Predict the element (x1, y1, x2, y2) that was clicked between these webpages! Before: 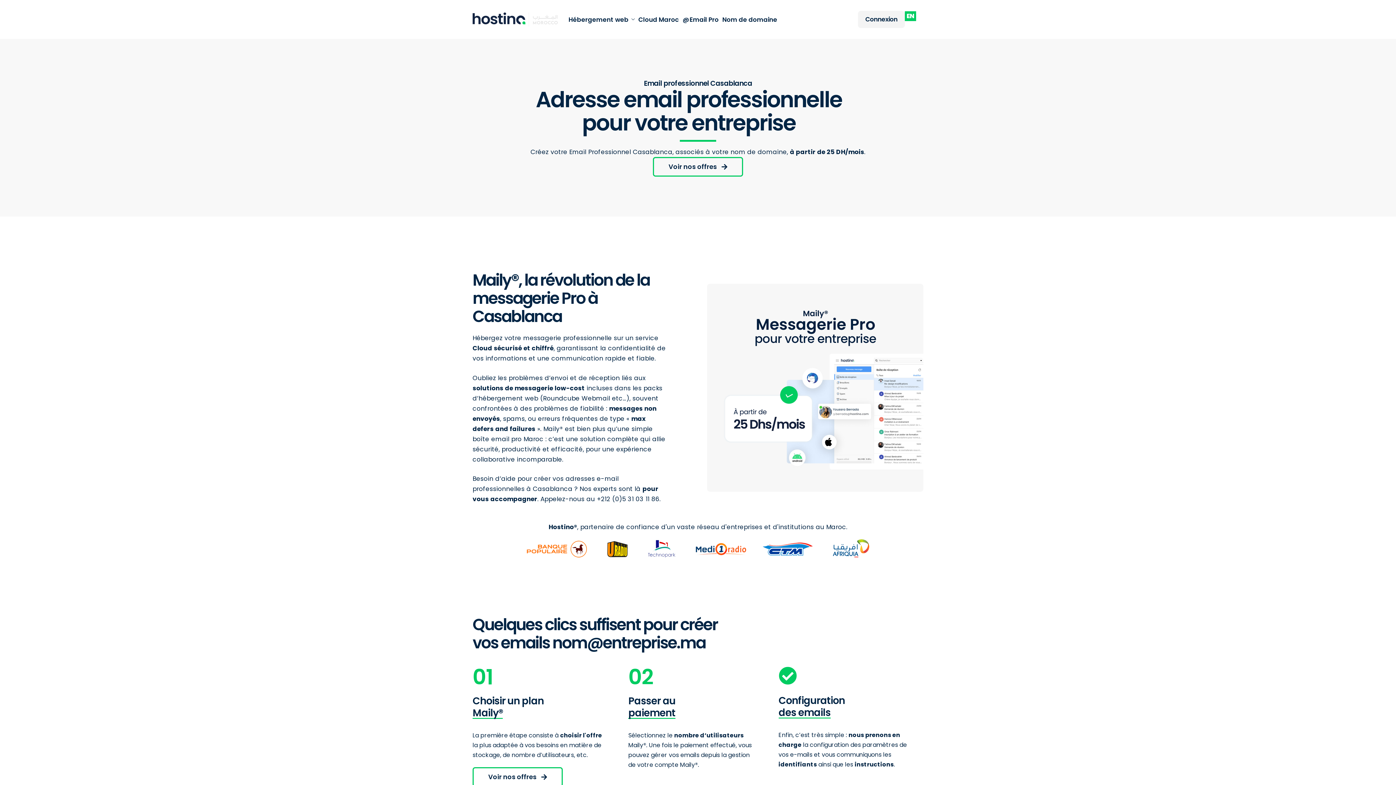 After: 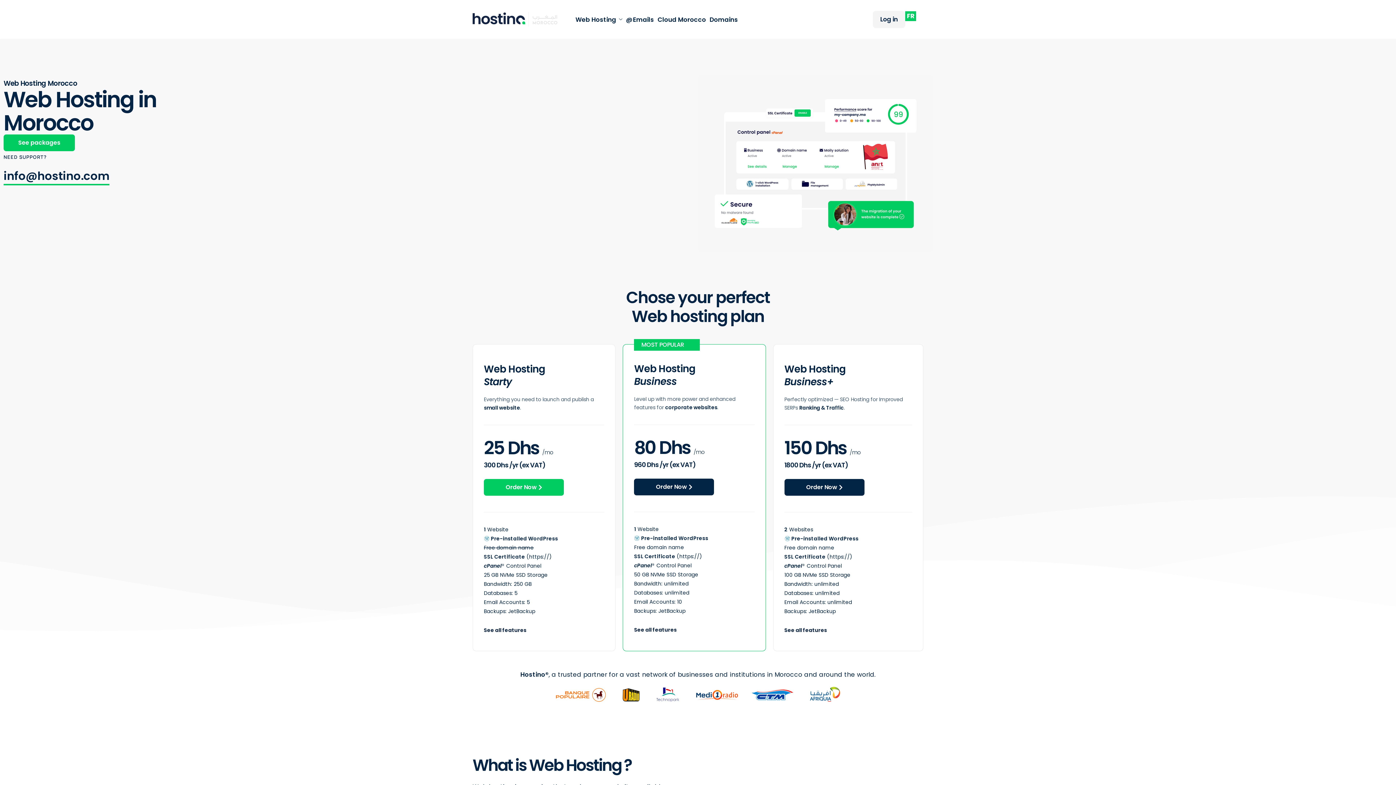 Action: bbox: (905, 11, 916, 21) label: EN